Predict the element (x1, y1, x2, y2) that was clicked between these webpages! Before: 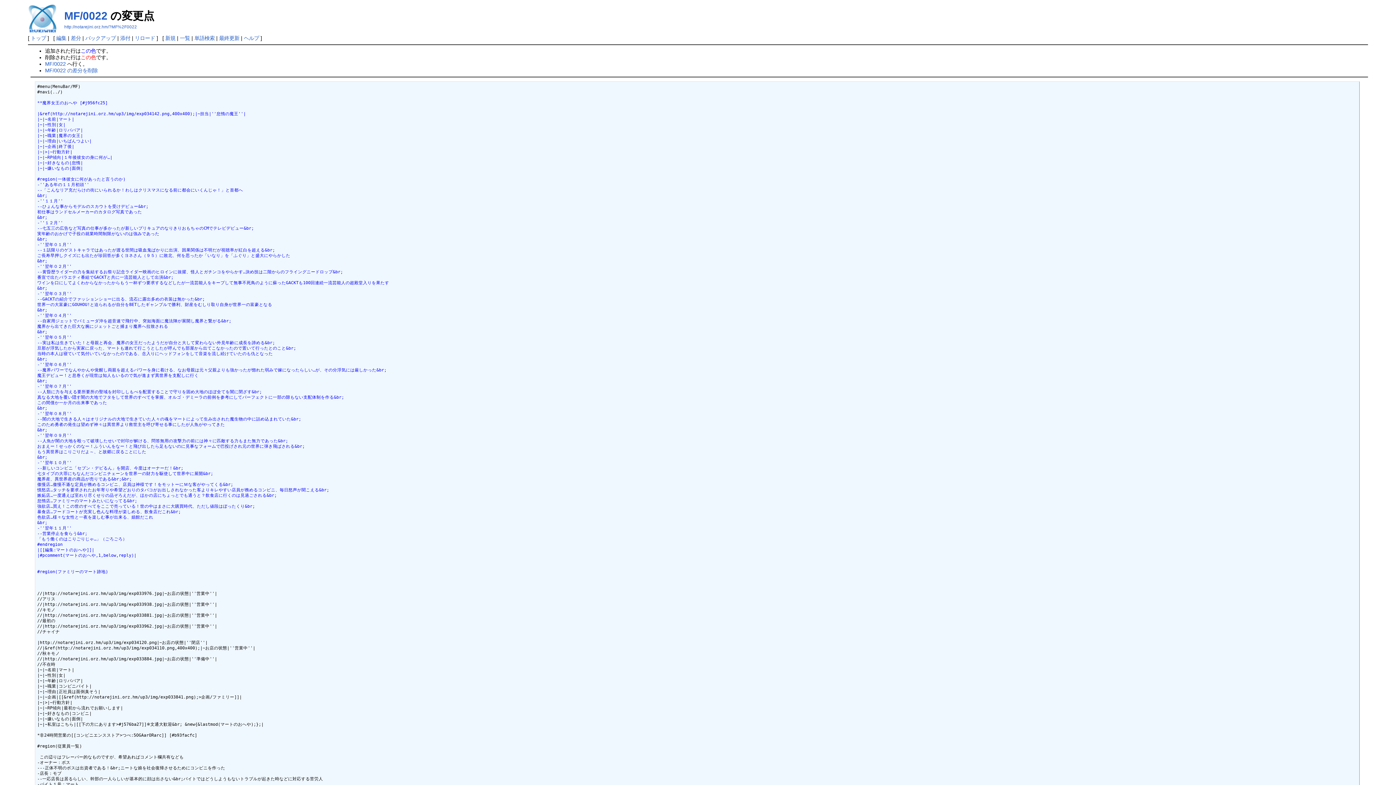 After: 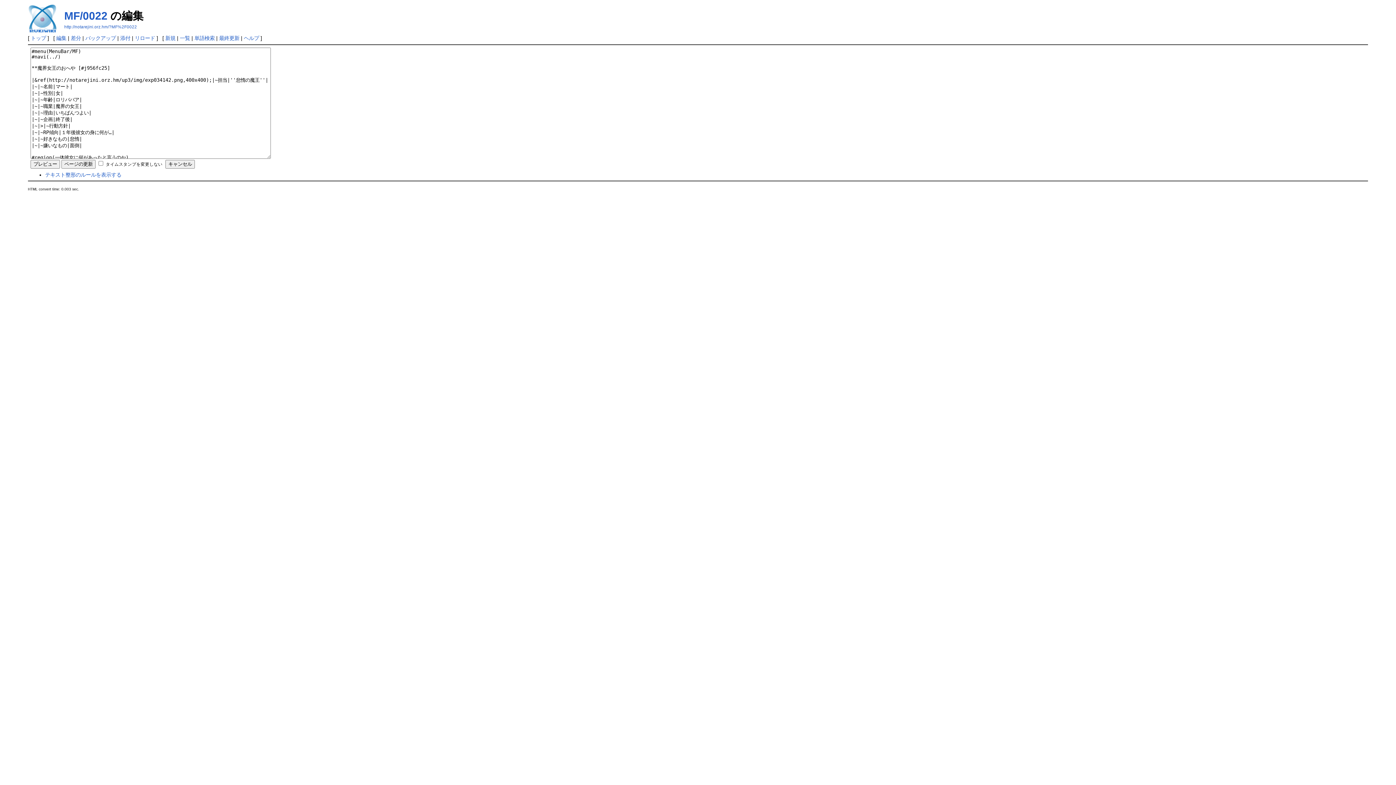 Action: label: 編集 bbox: (56, 35, 66, 41)